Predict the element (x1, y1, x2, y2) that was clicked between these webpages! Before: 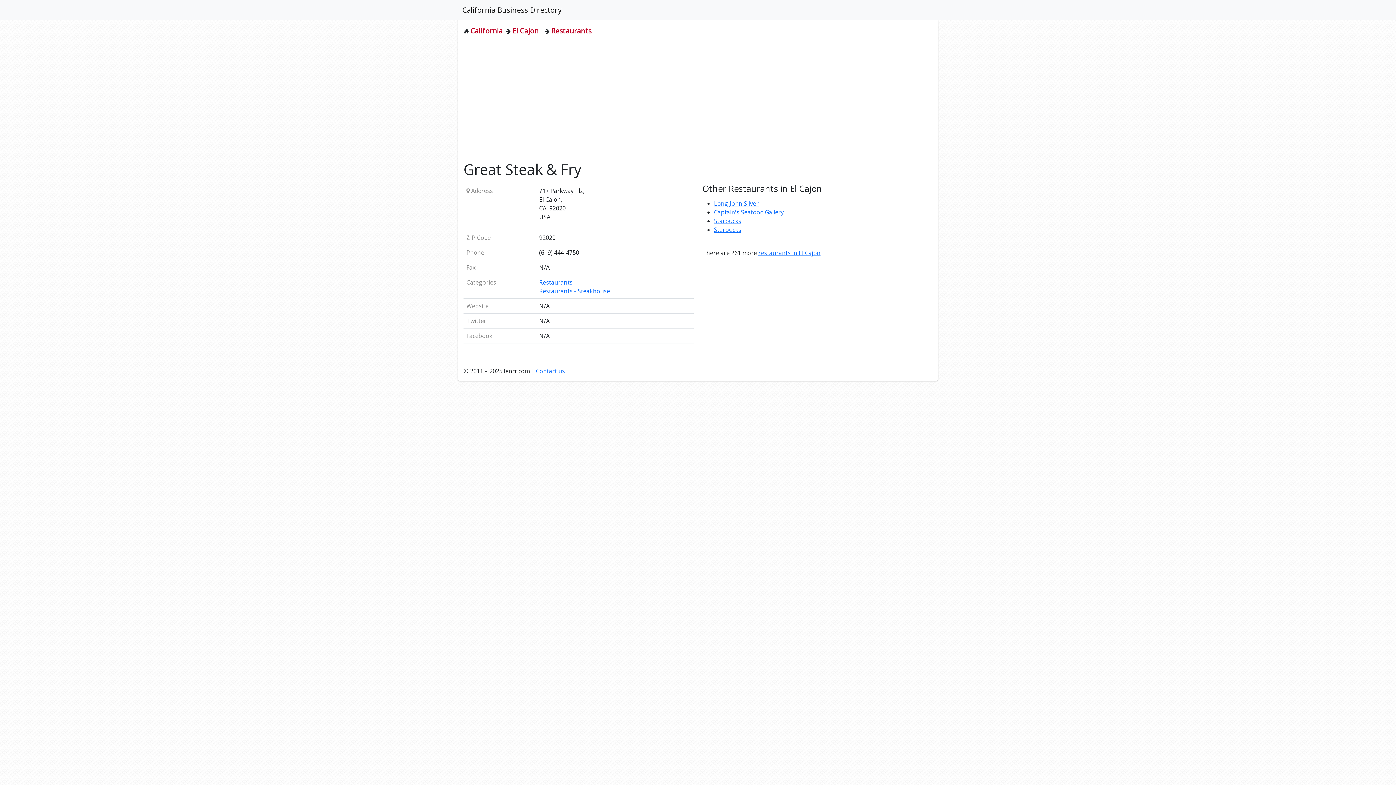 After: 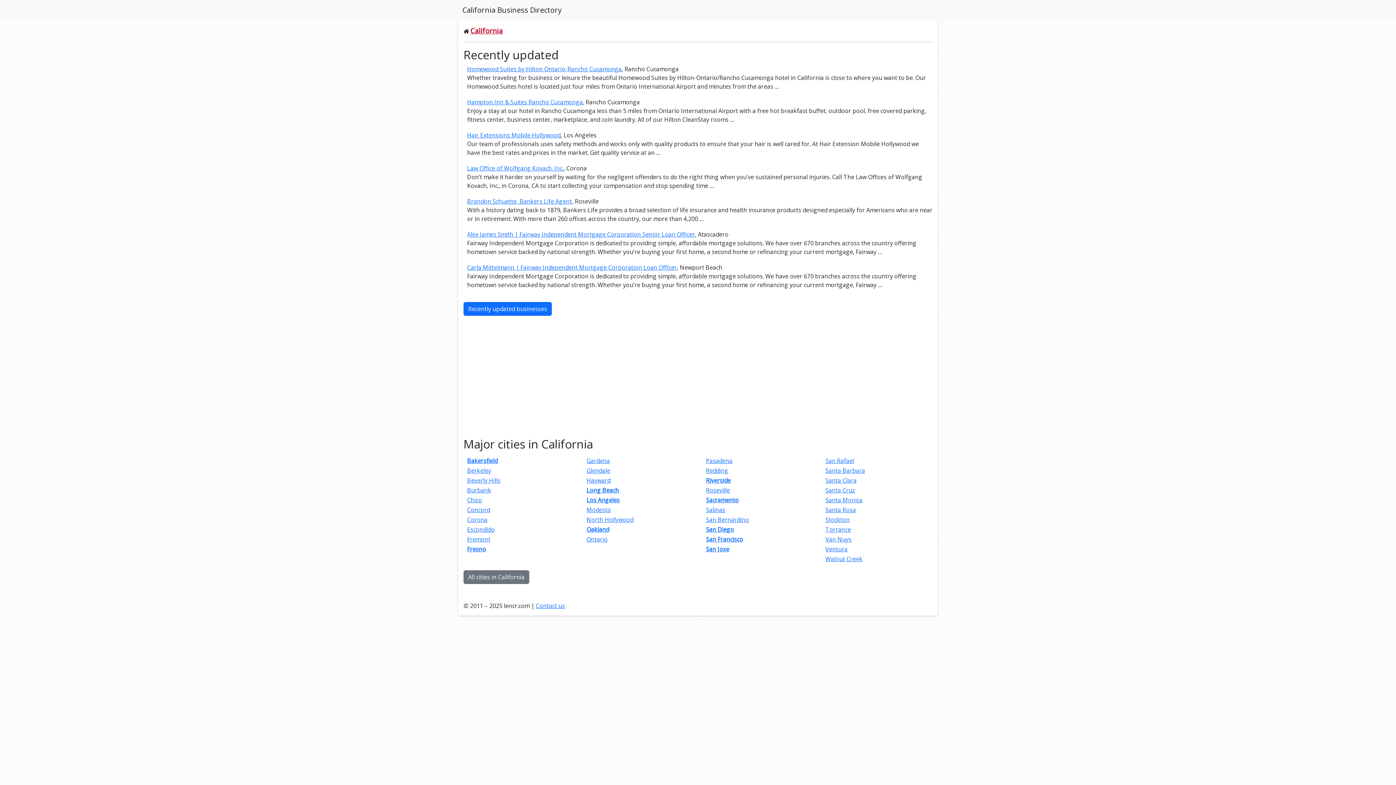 Action: label: California bbox: (470, 25, 502, 35)